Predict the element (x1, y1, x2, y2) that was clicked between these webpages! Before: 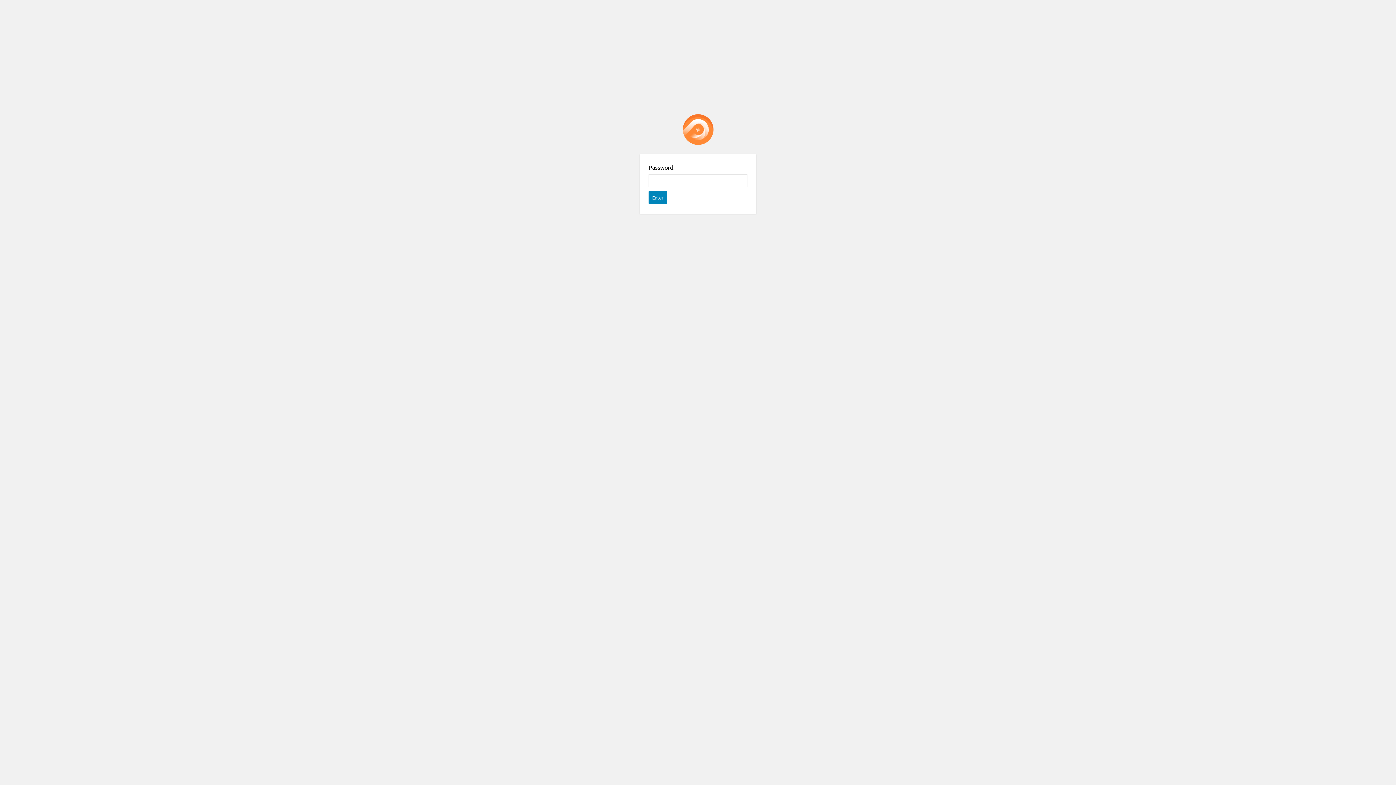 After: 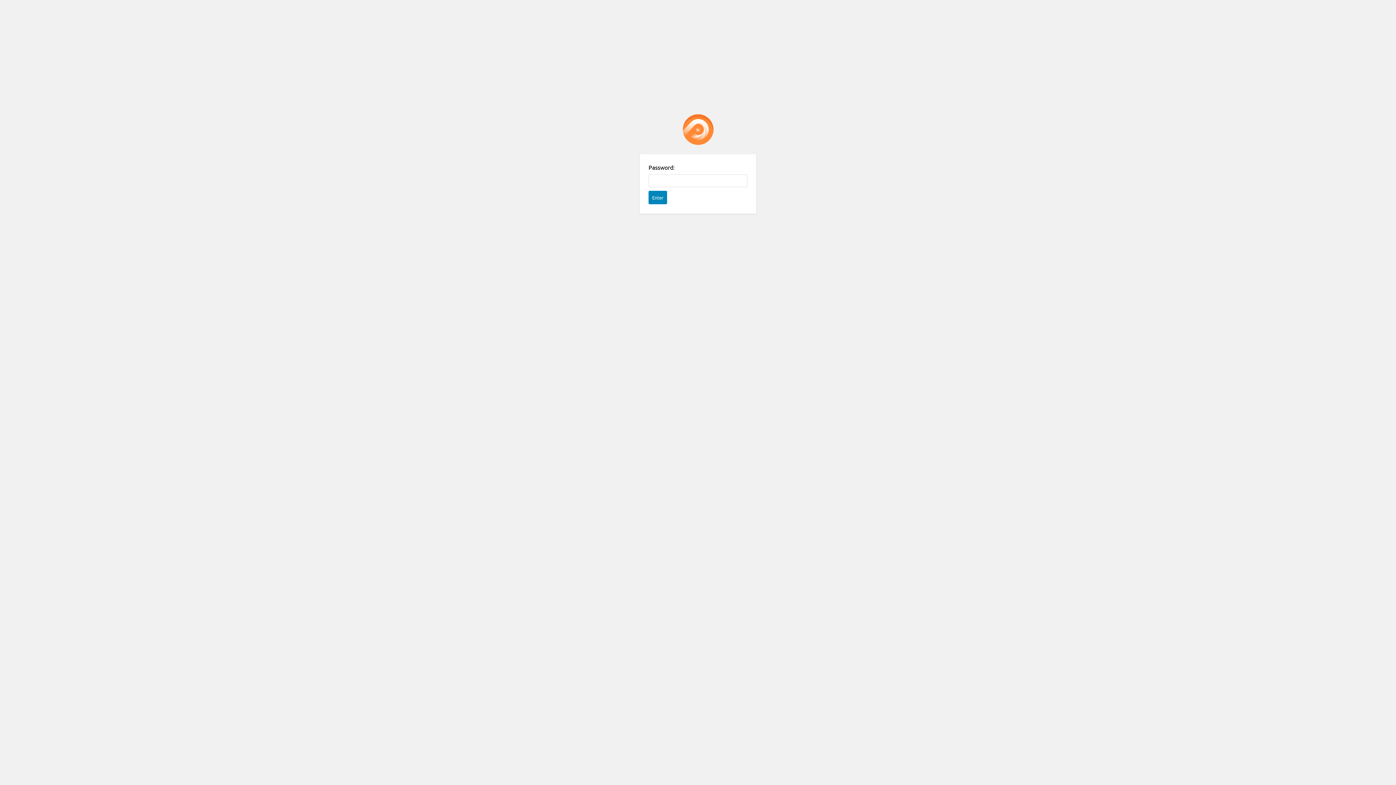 Action: bbox: (682, 114, 713, 145) label: Password Protect WordPress plugin